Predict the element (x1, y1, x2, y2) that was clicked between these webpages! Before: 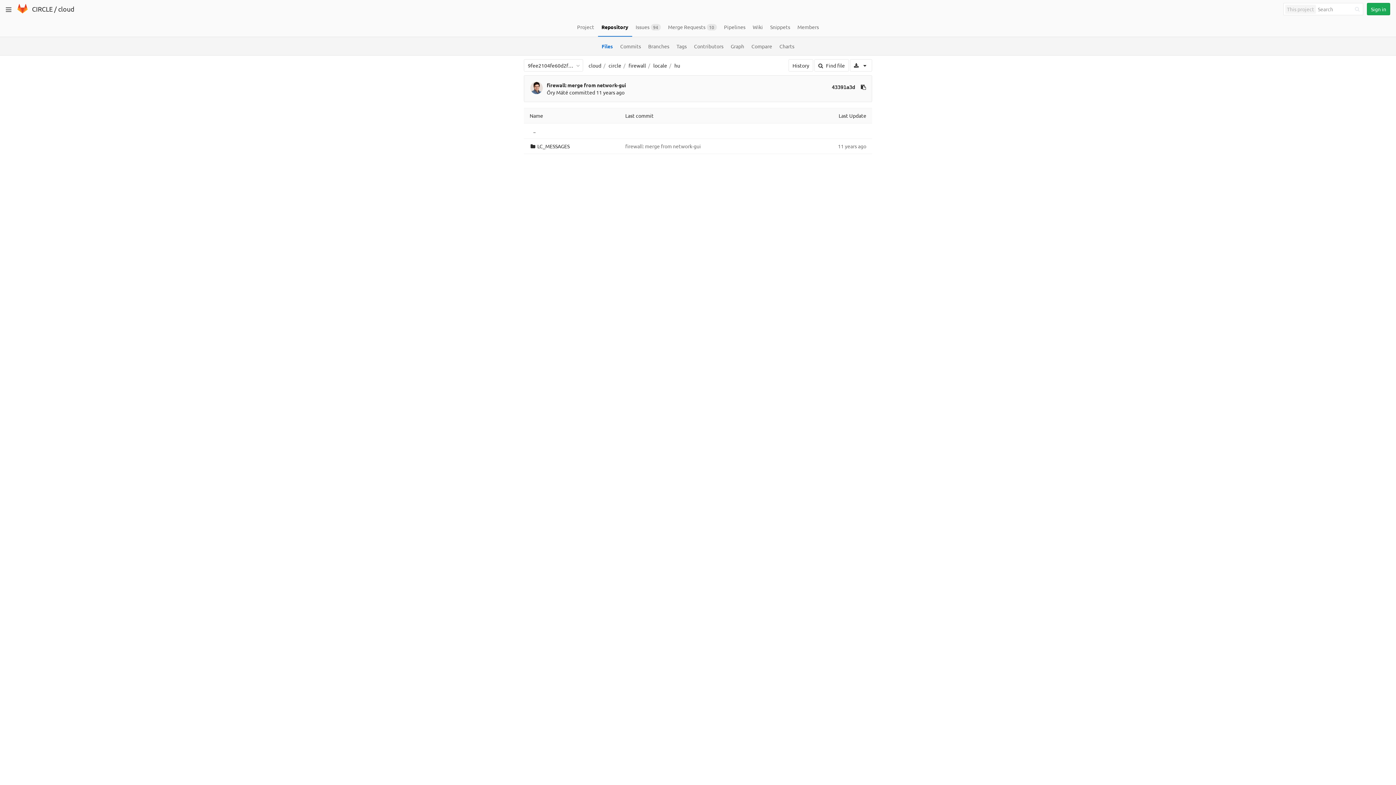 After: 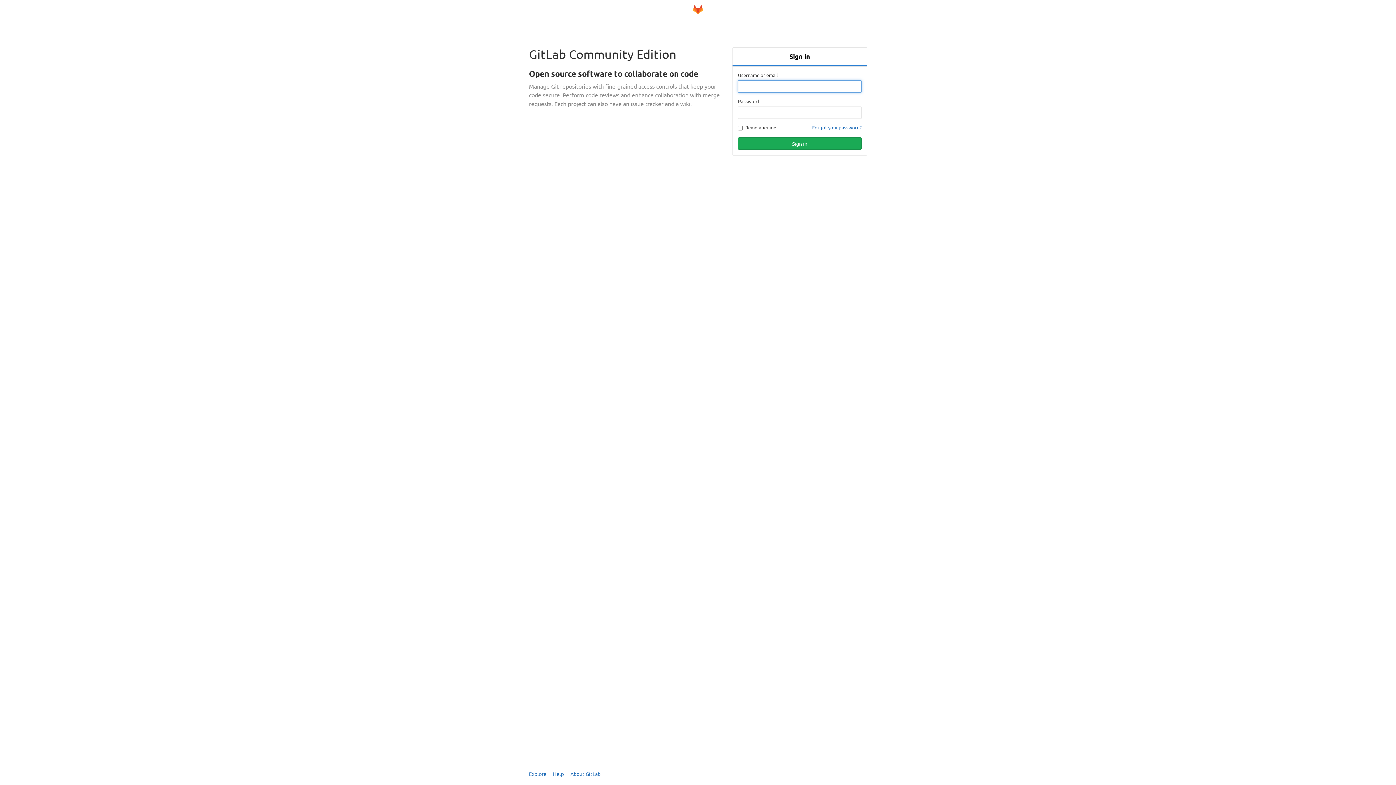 Action: bbox: (17, 8, 27, 14)